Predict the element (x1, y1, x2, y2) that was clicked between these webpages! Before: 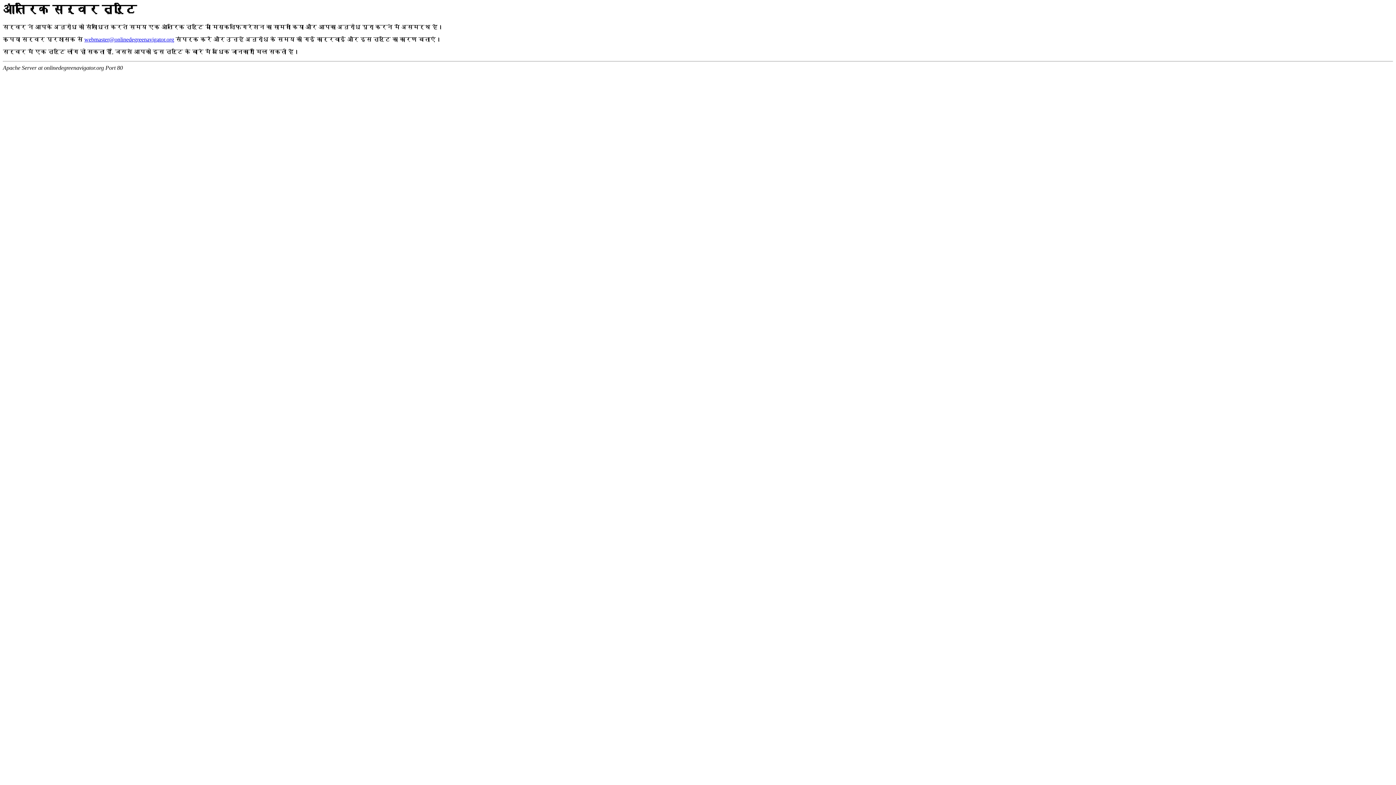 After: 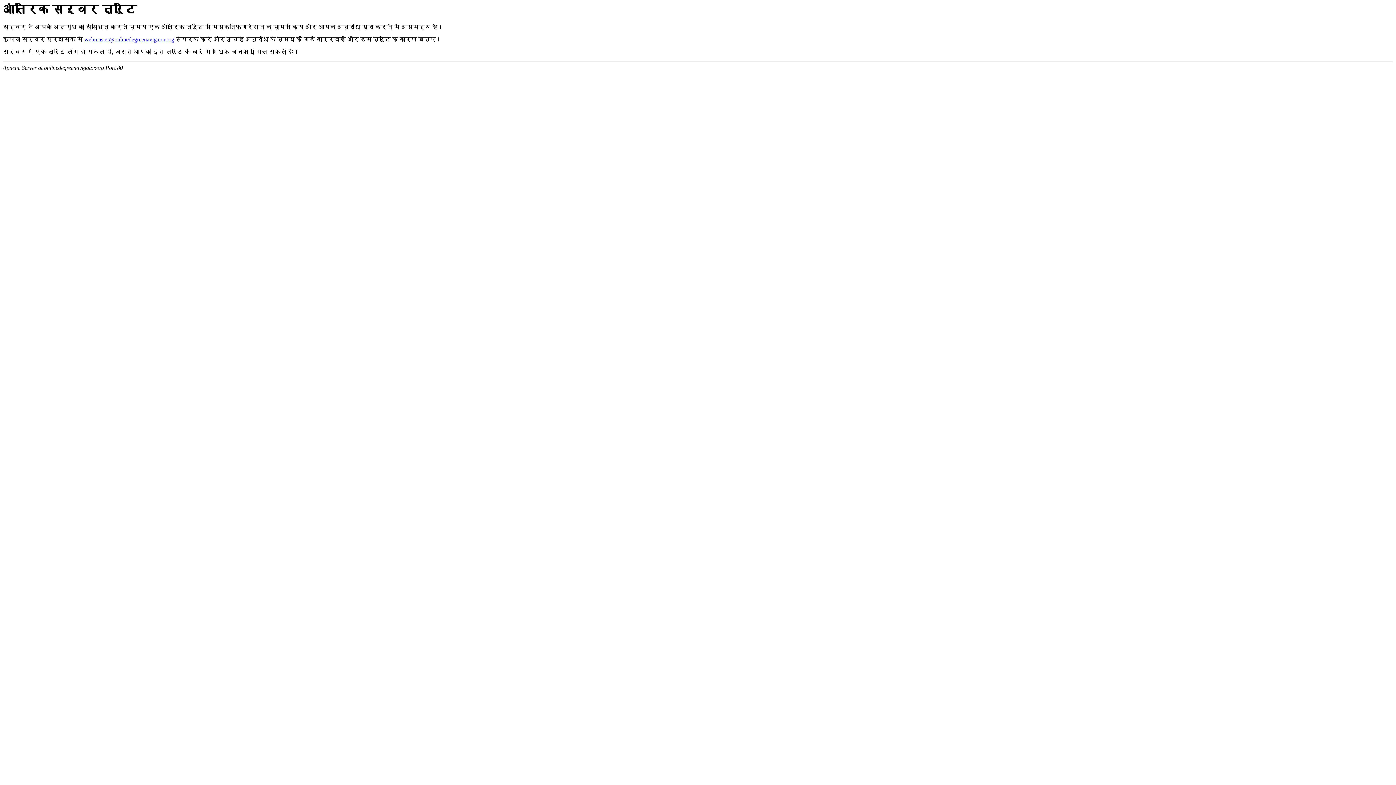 Action: label: webmaster@onlinedegreenavigator.org bbox: (84, 36, 174, 42)